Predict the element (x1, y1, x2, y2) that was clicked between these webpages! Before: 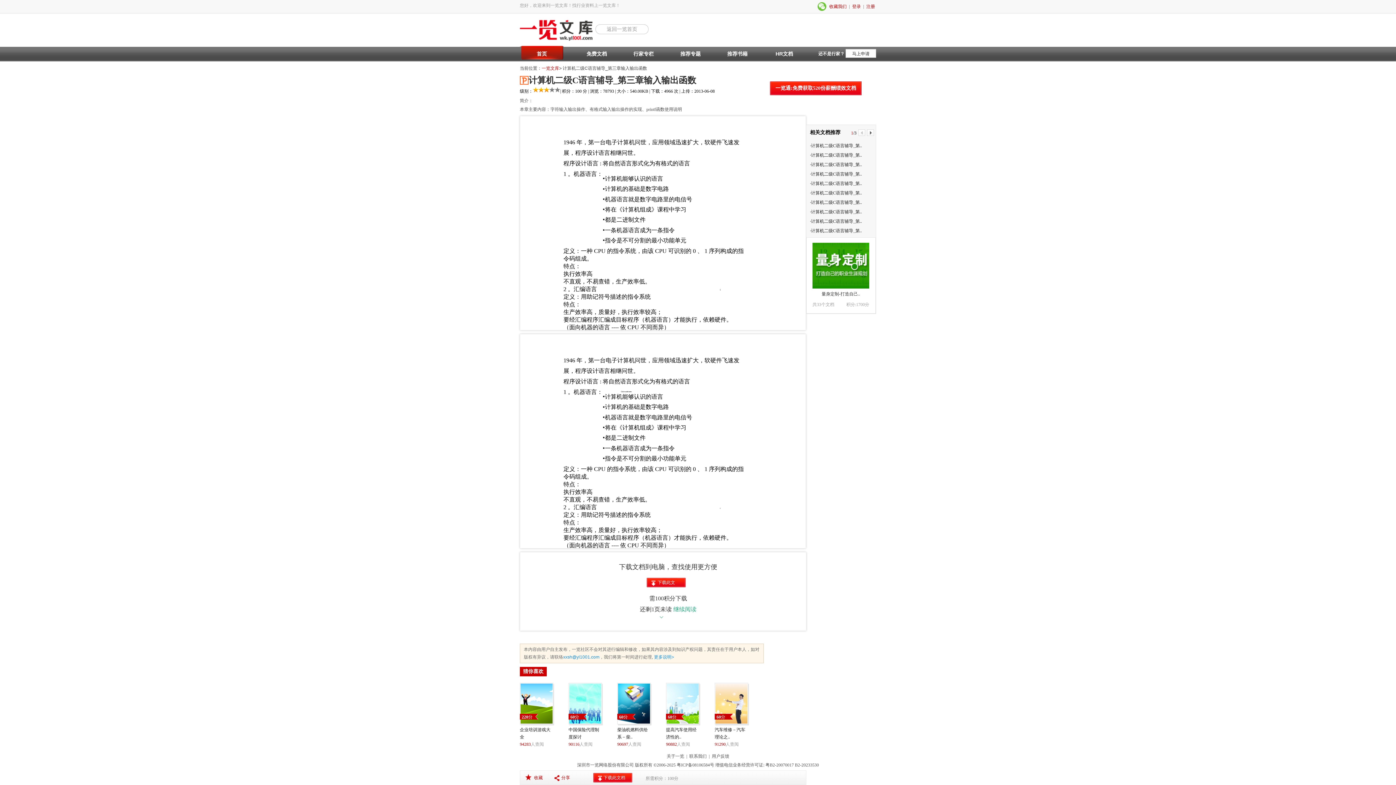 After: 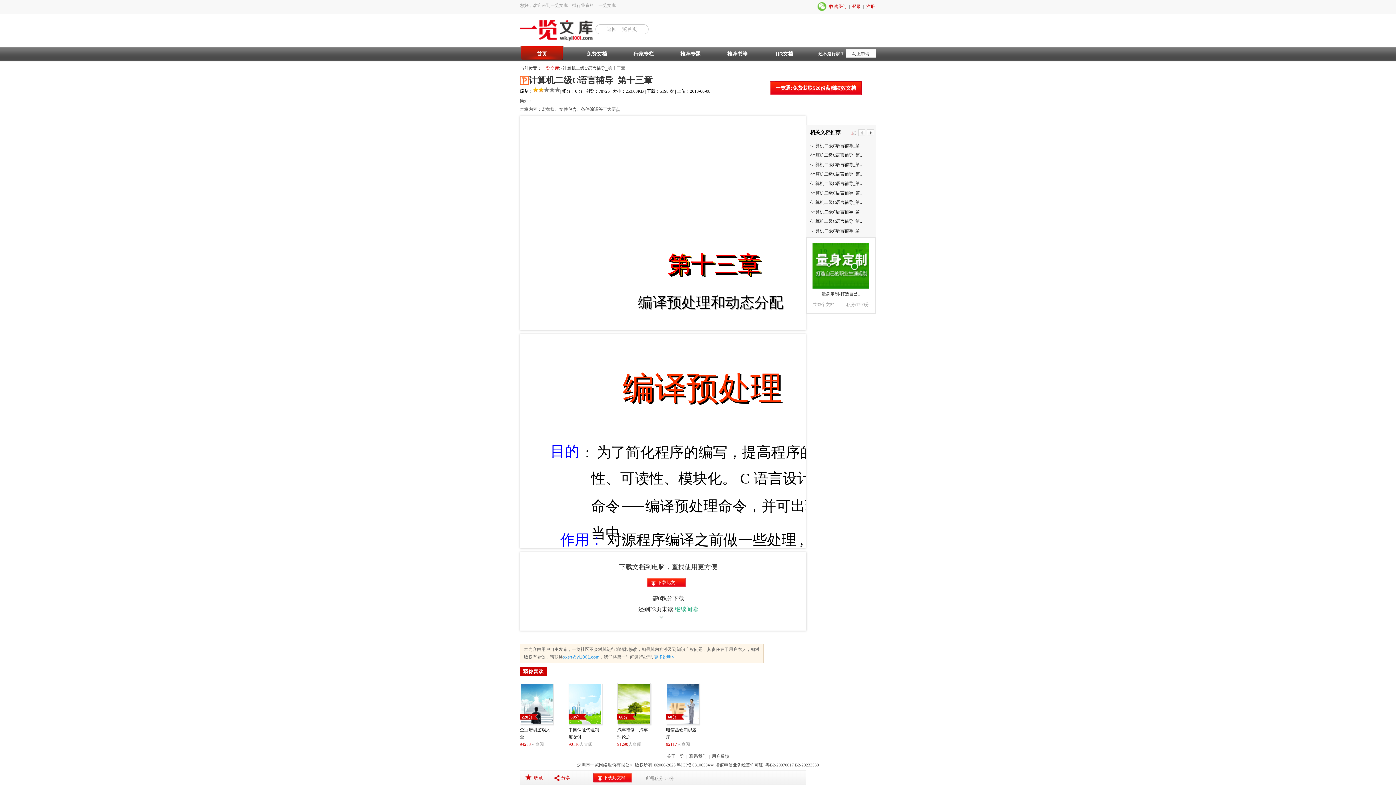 Action: label: ·计算机二级C语言辅导_第.. bbox: (810, 152, 862, 157)